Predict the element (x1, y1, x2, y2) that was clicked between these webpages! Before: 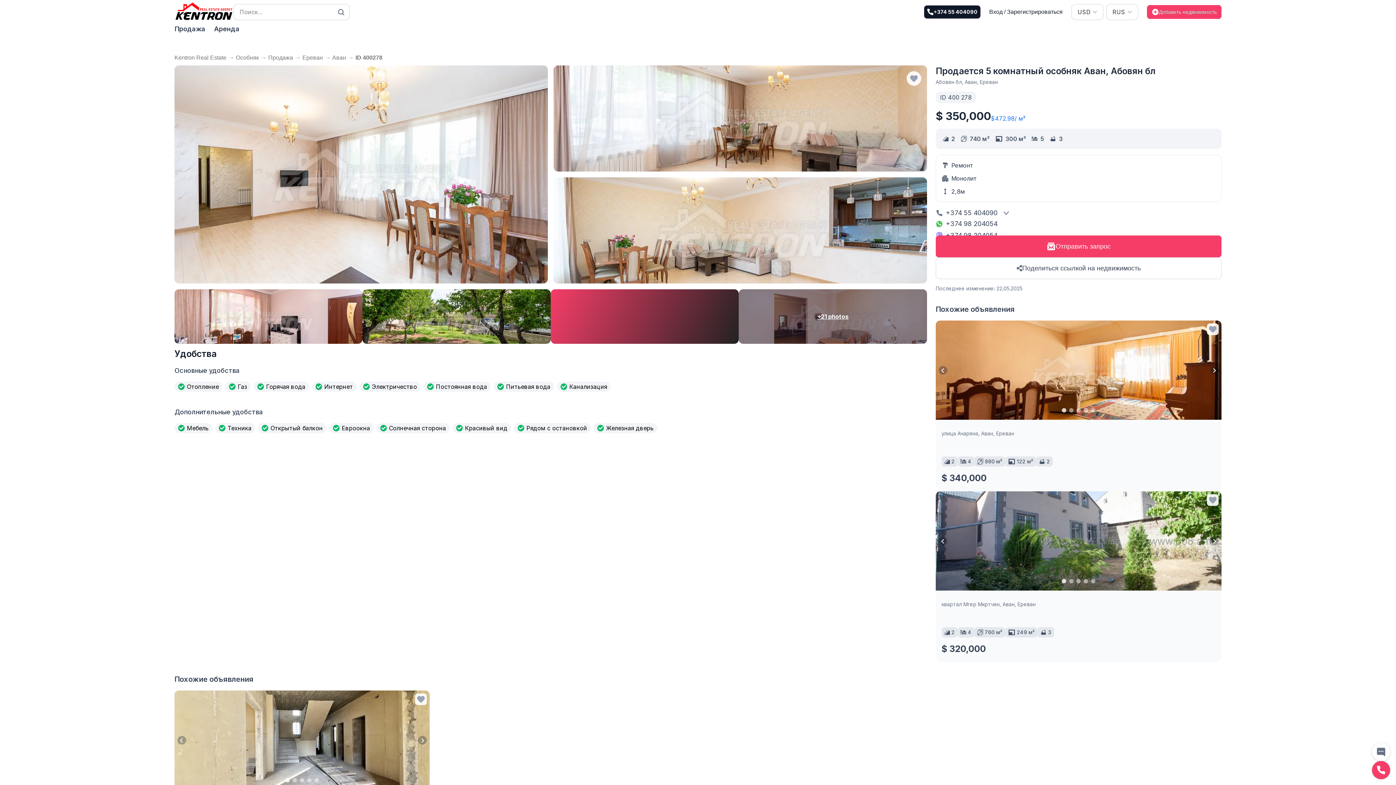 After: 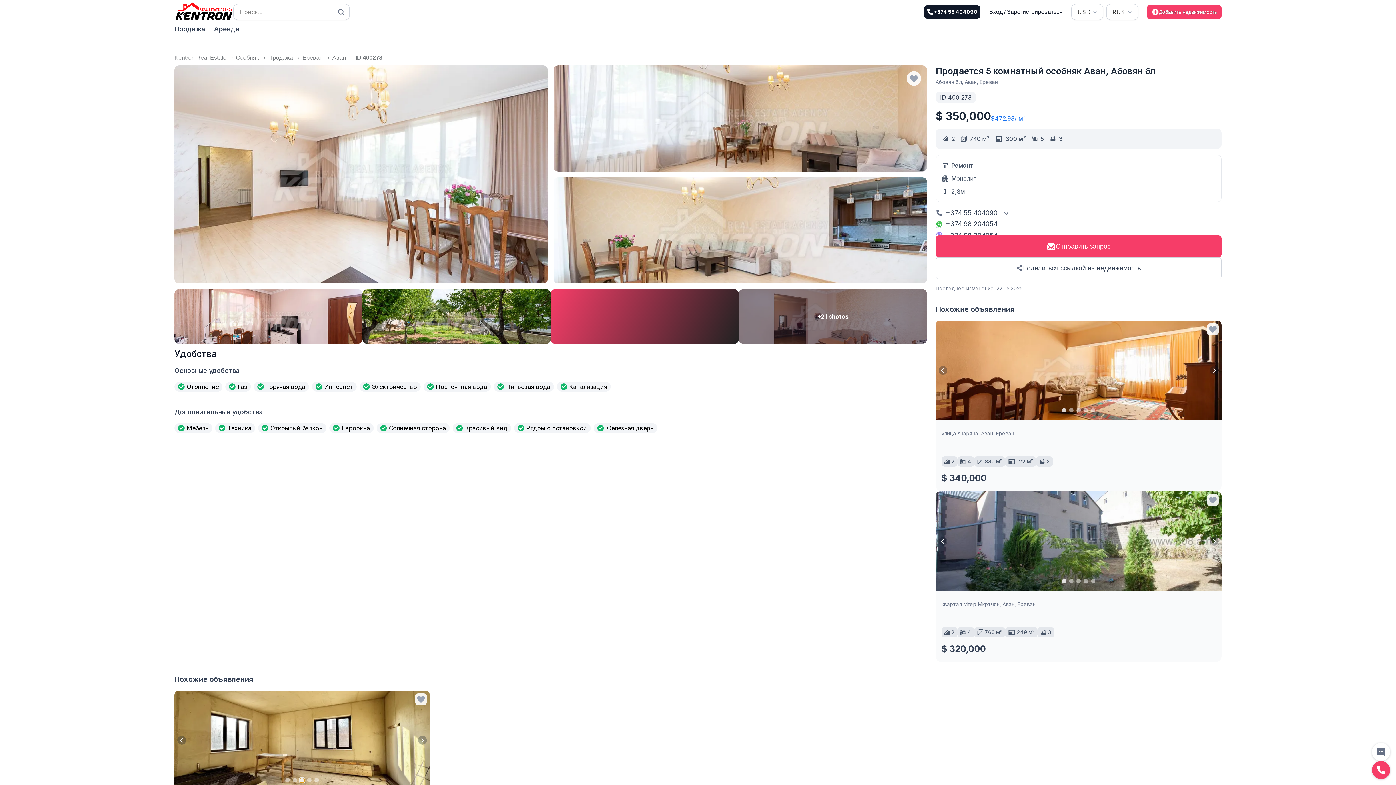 Action: bbox: (300, 778, 304, 782)